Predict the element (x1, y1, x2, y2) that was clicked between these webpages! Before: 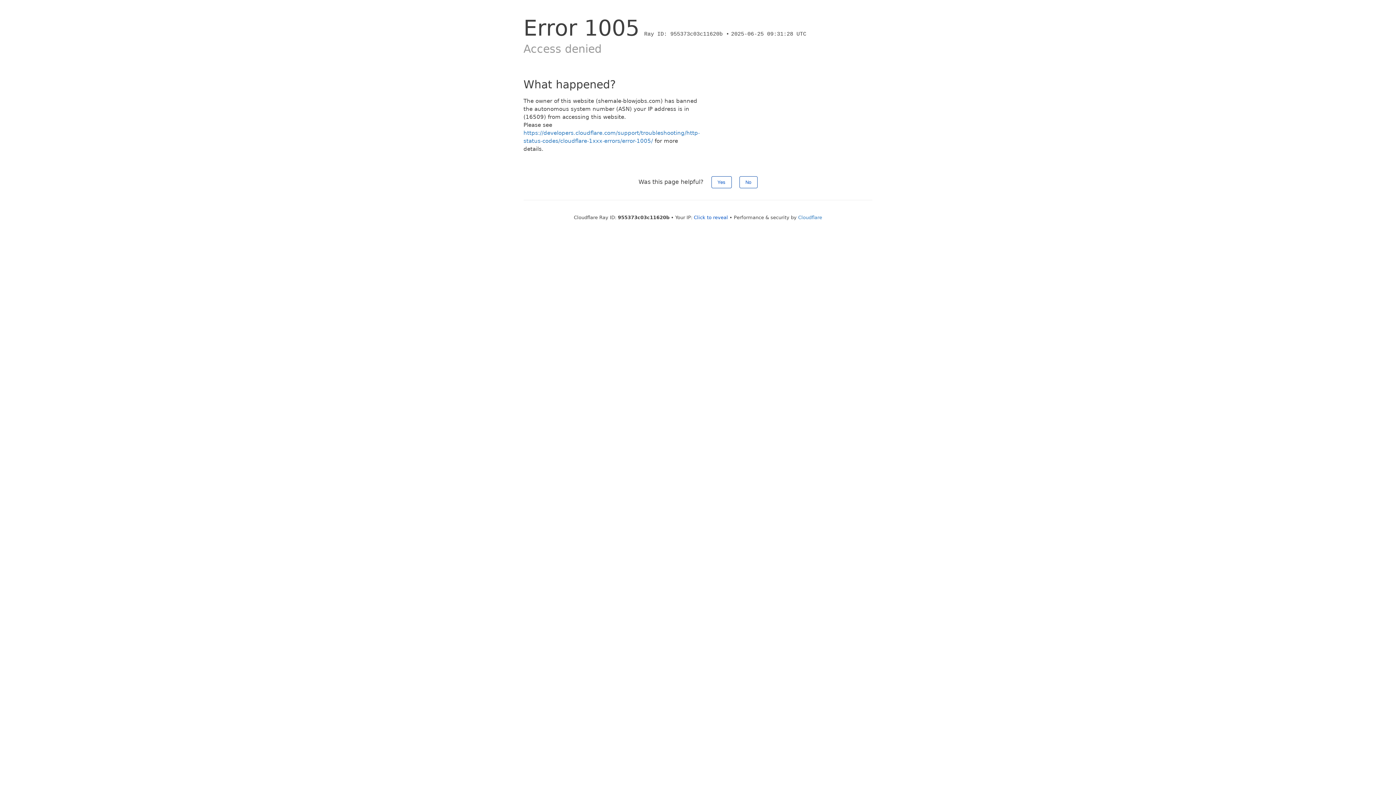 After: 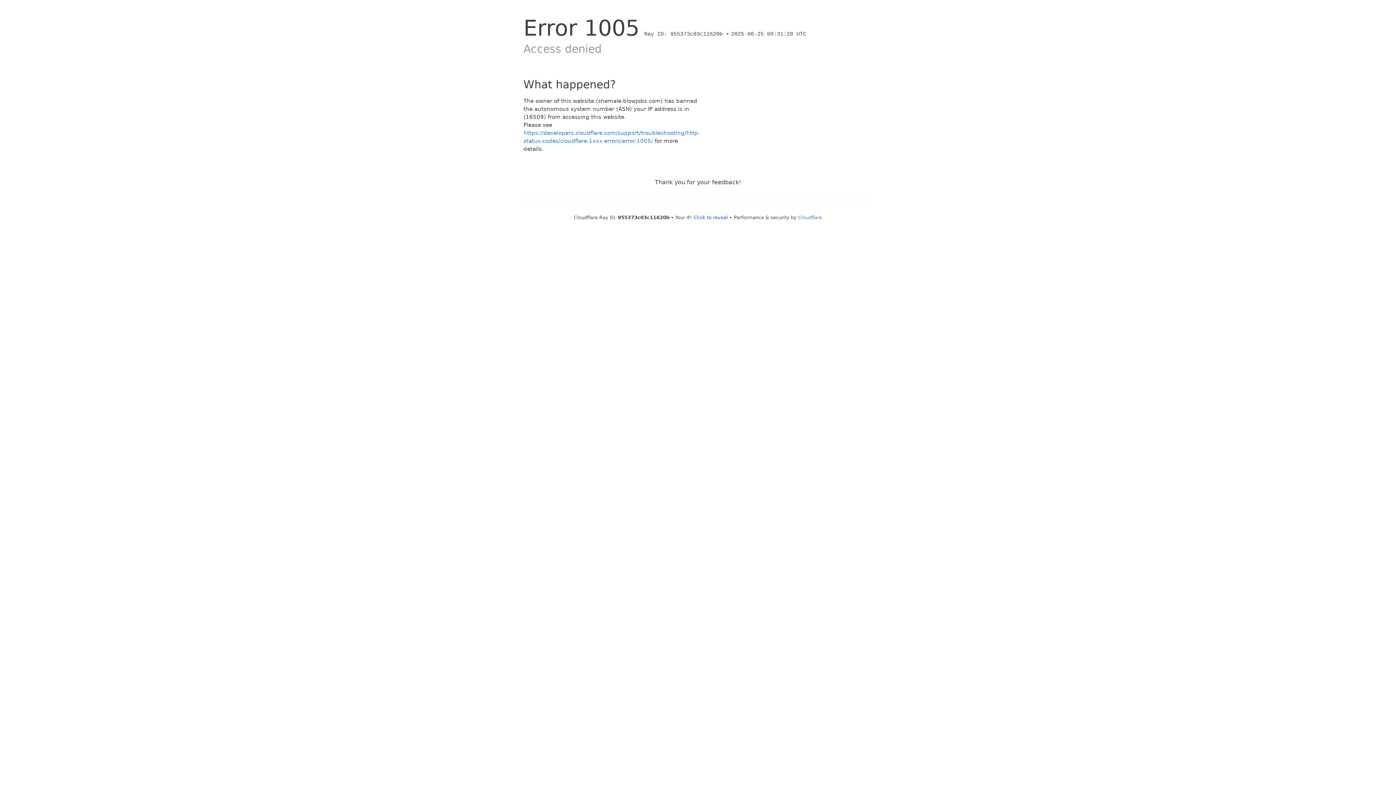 Action: bbox: (739, 176, 757, 188) label: No